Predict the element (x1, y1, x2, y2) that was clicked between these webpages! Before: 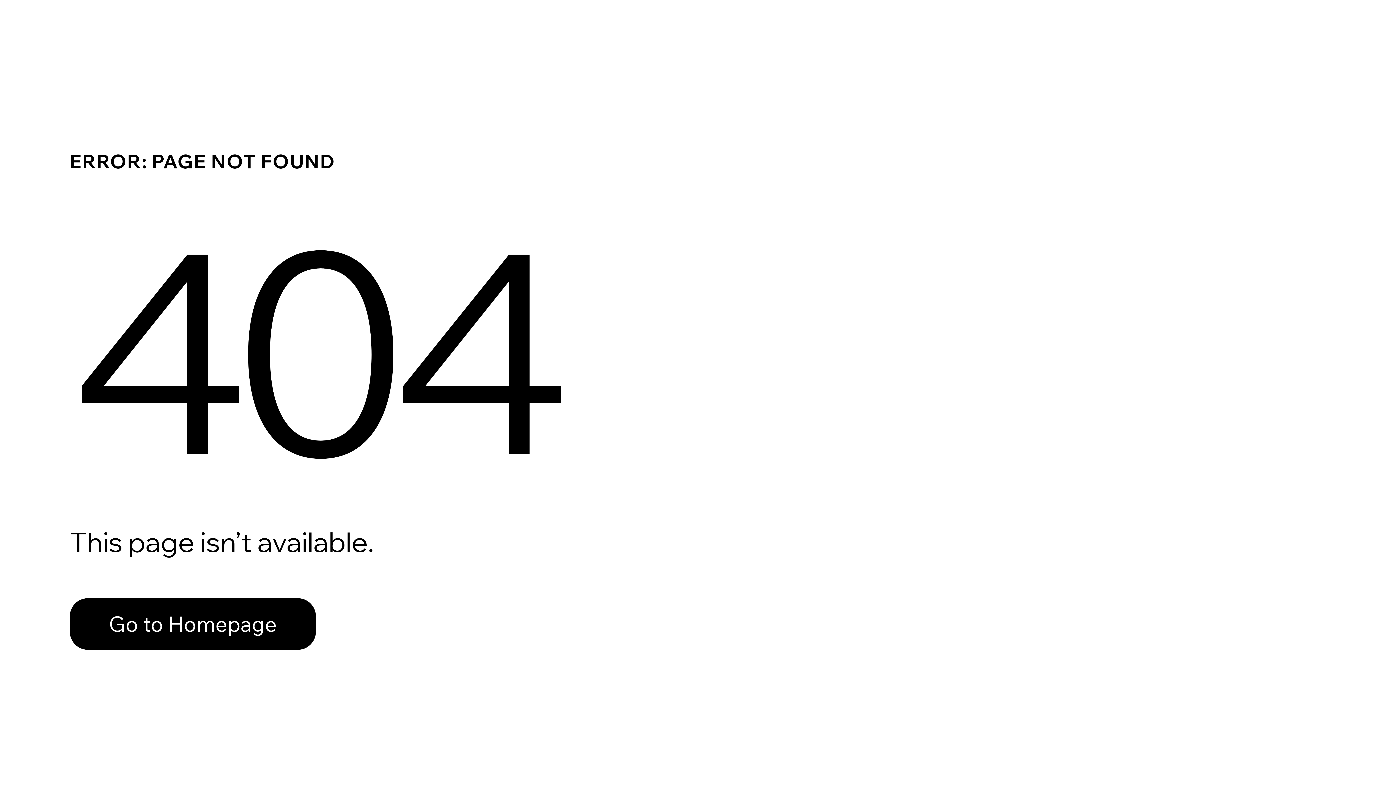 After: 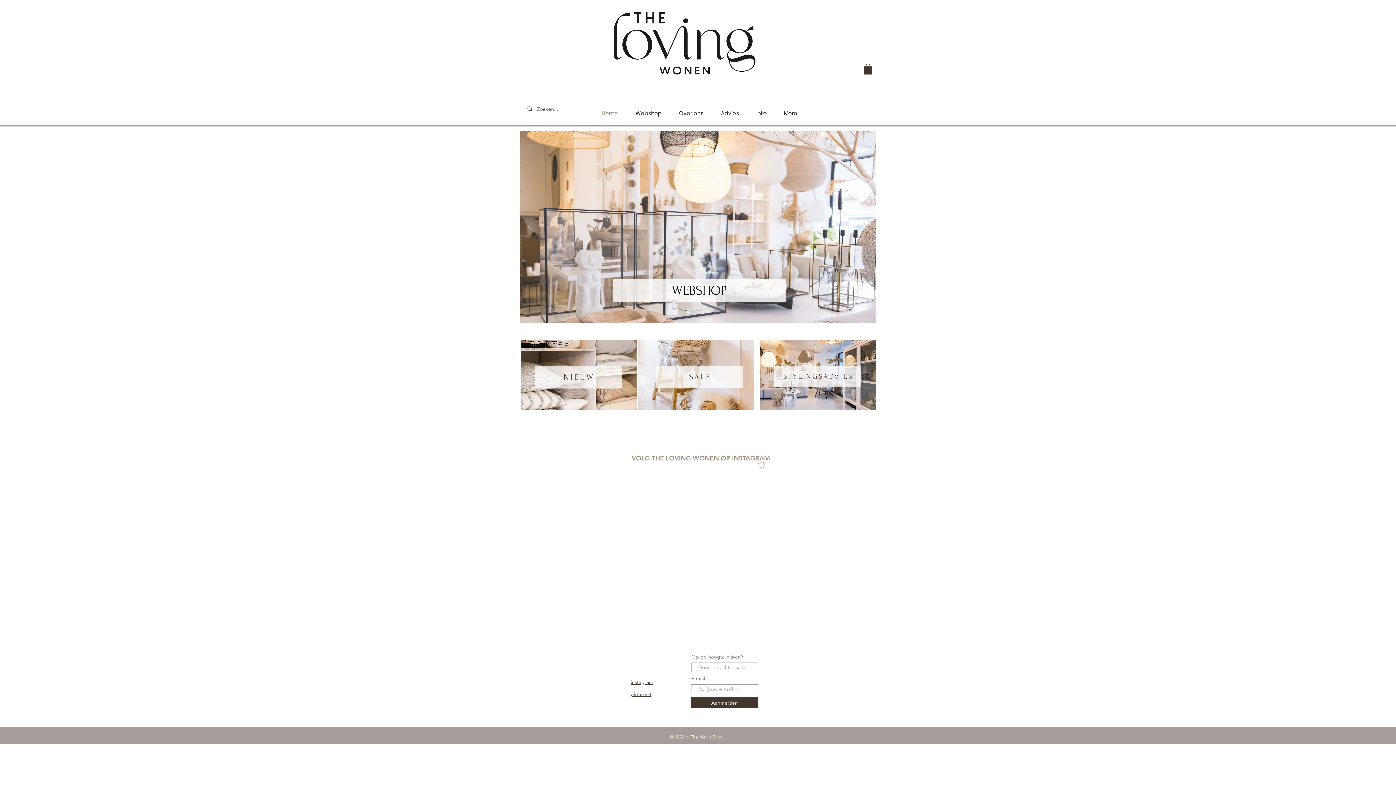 Action: bbox: (69, 582, 768, 659) label: Go to Homepage